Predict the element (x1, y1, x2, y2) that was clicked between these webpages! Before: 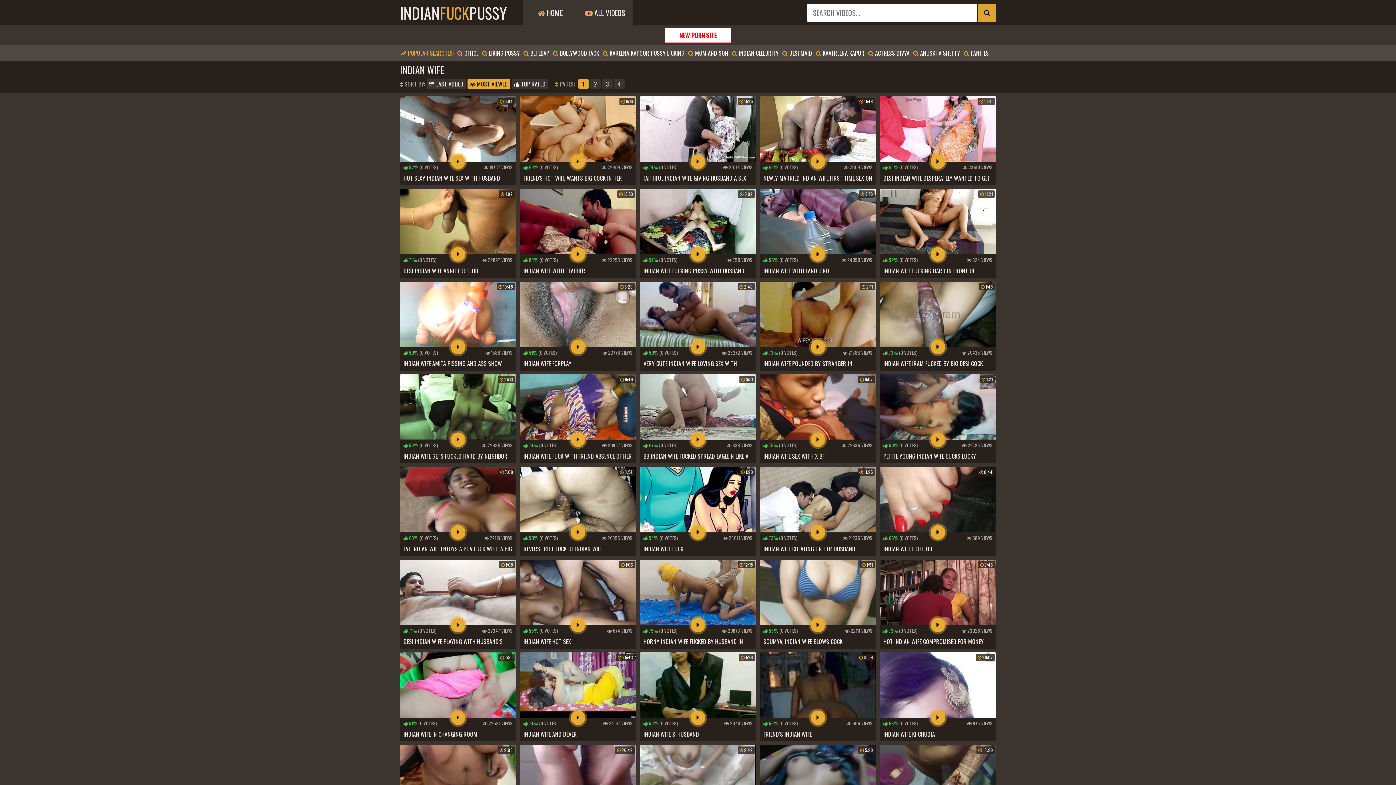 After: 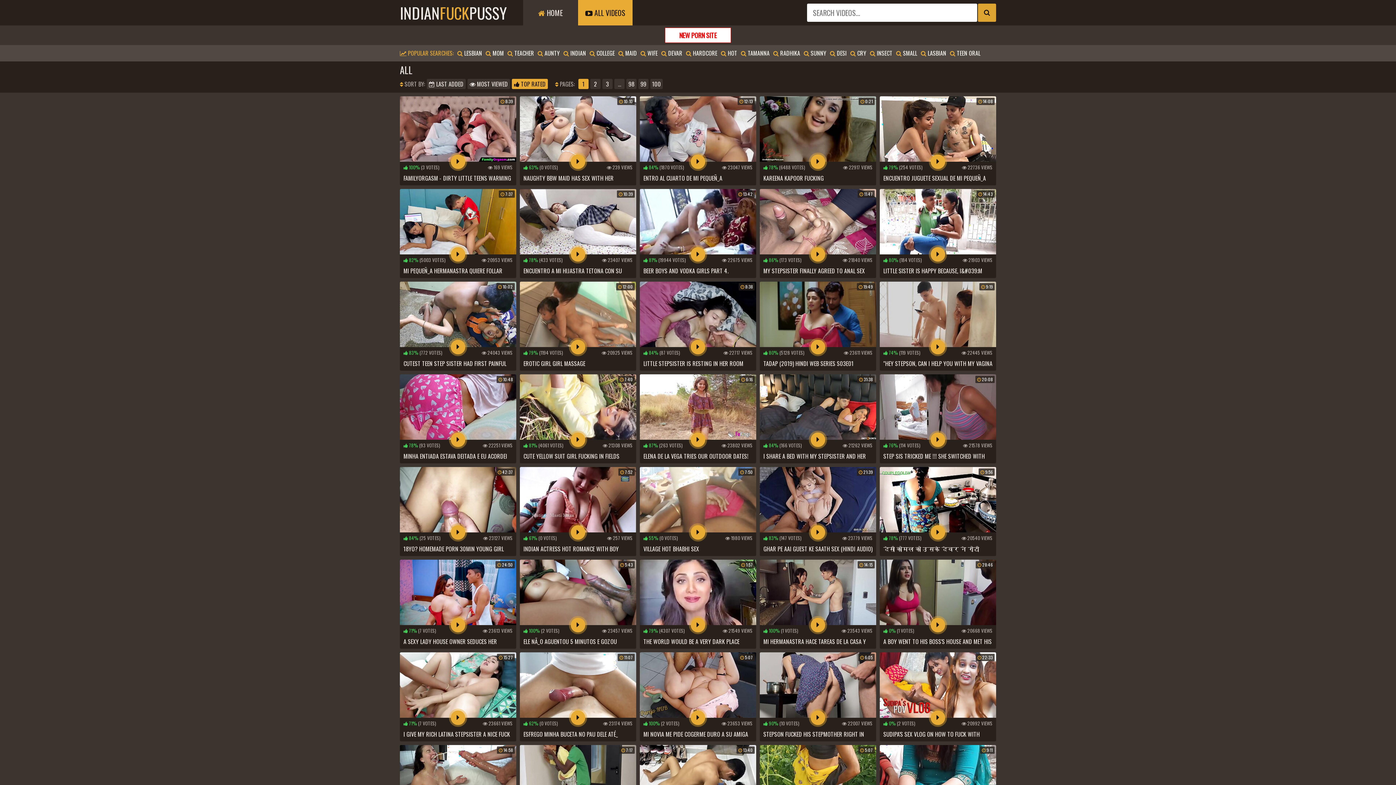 Action: bbox: (512, 78, 548, 89) label:  TOP RATED